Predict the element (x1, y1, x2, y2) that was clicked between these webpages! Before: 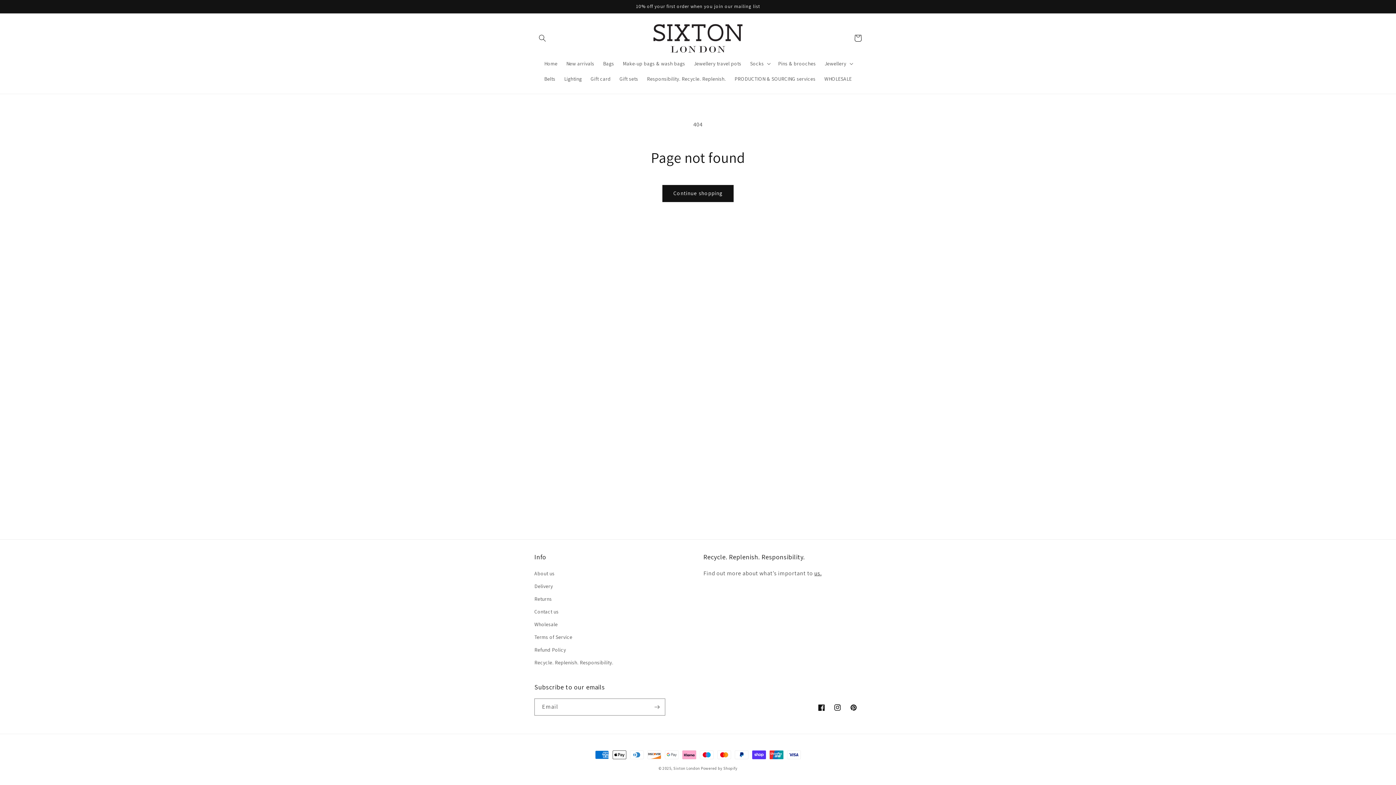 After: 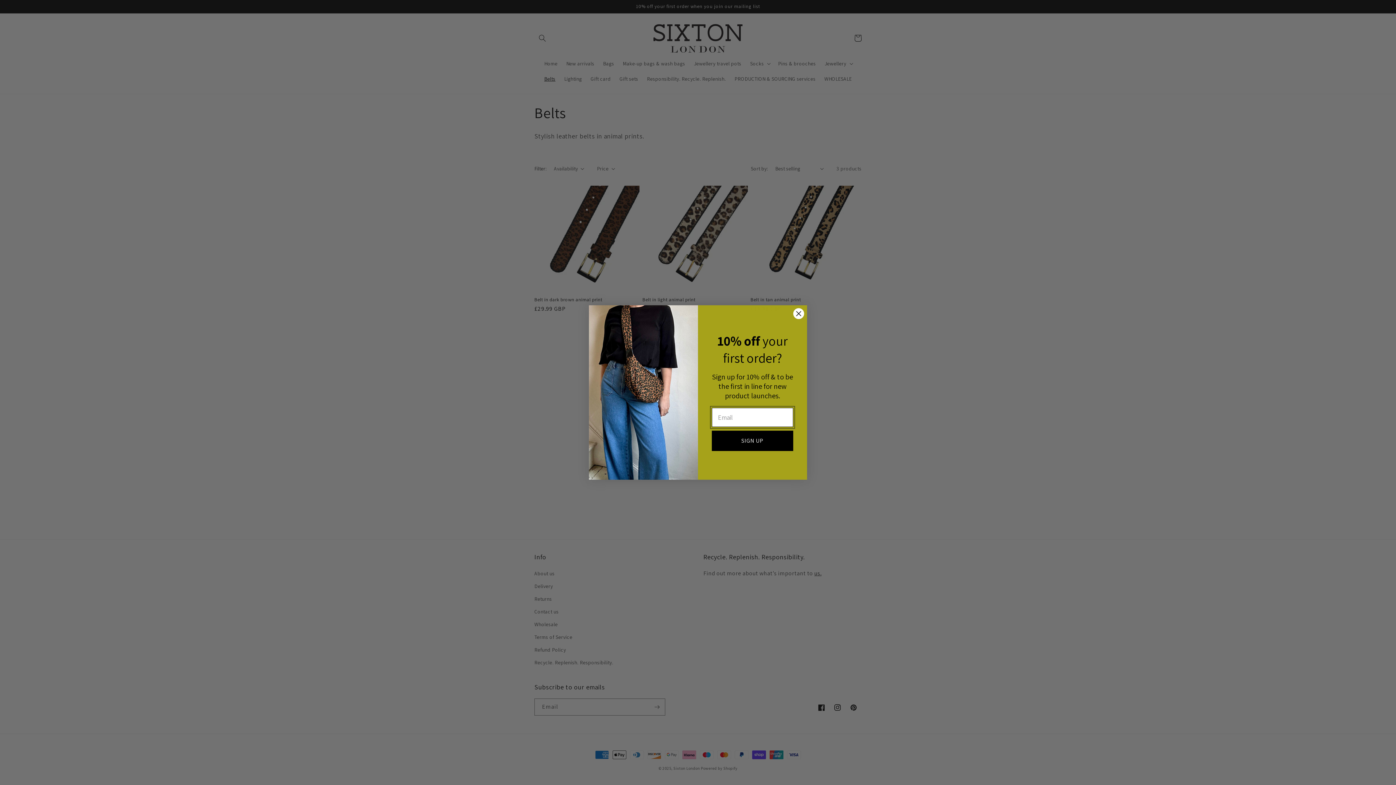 Action: bbox: (539, 71, 559, 86) label: Belts